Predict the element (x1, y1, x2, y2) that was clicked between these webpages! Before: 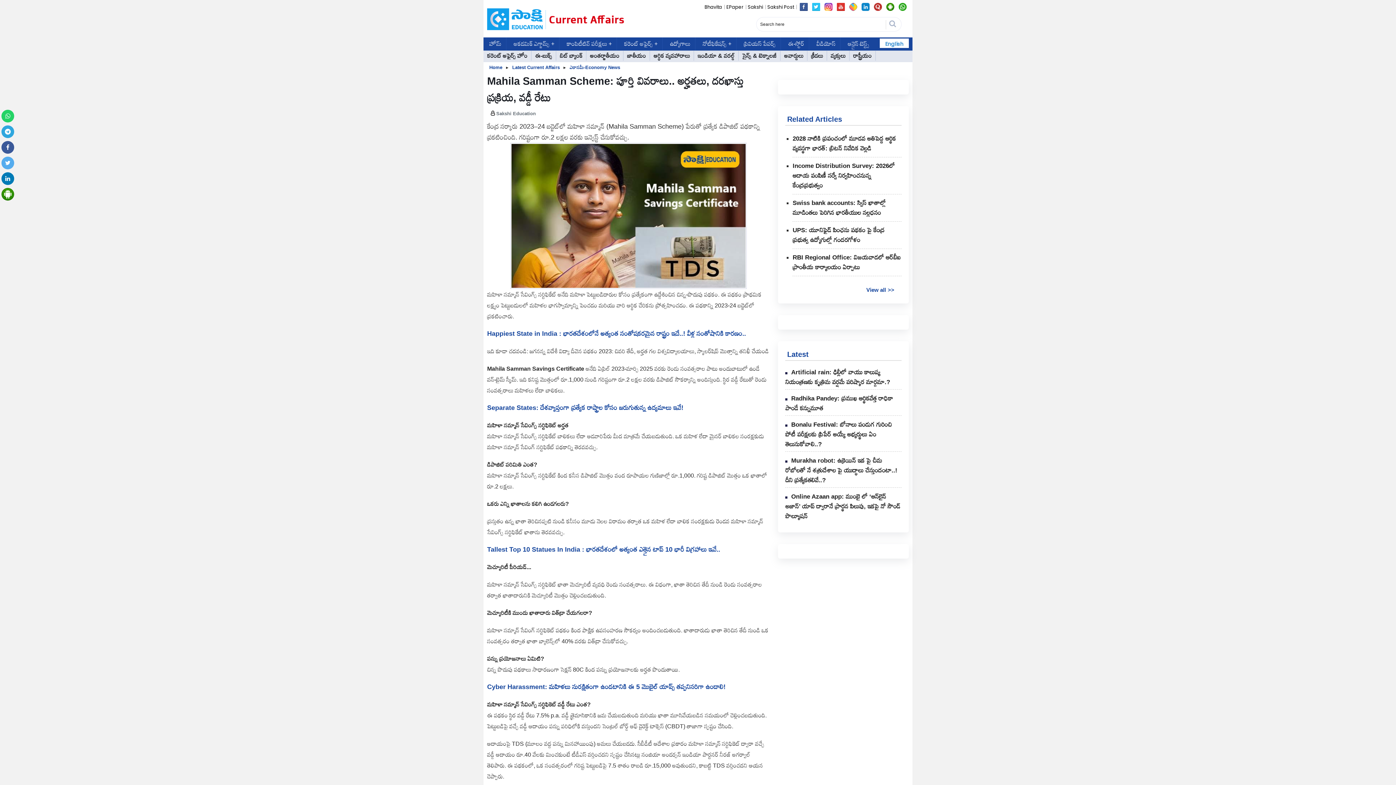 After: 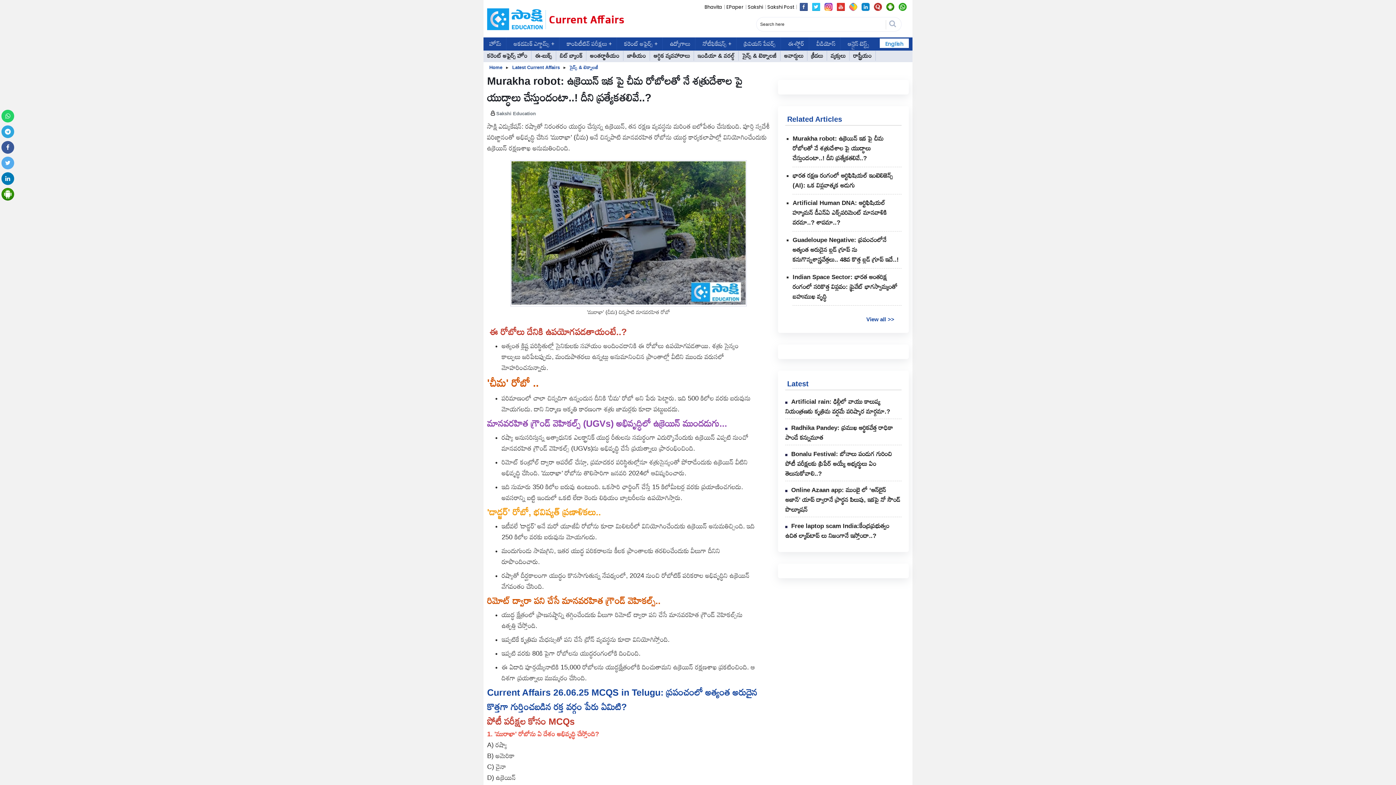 Action: bbox: (785, 457, 897, 484) label: Murakha robot: ఉక్రెయిన్‌ ఇక పై చీమ రోబోలతో నే శత్రుదేశాల పై యుద్ధాలు చేస్తుందంటా..! దీని ప్రత్యేకతలివే..?